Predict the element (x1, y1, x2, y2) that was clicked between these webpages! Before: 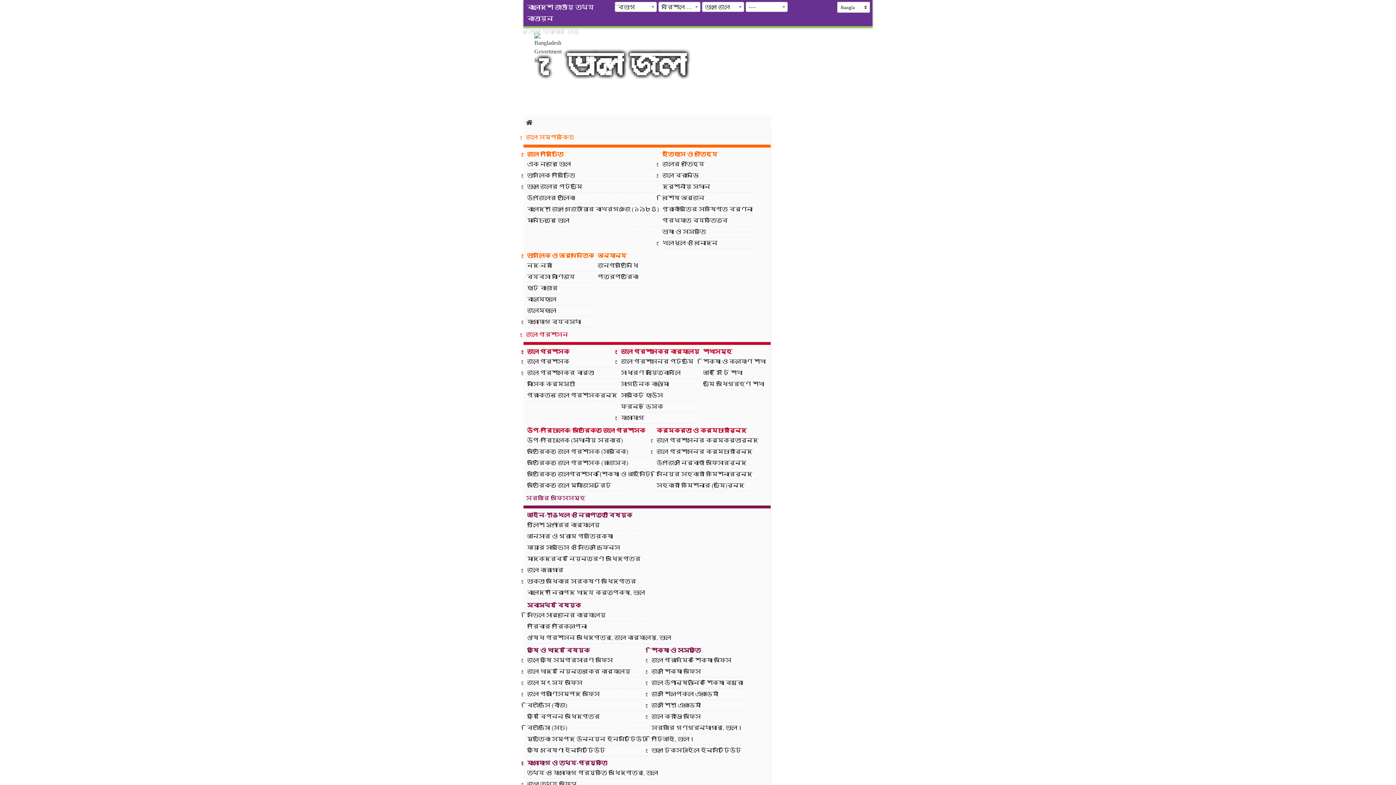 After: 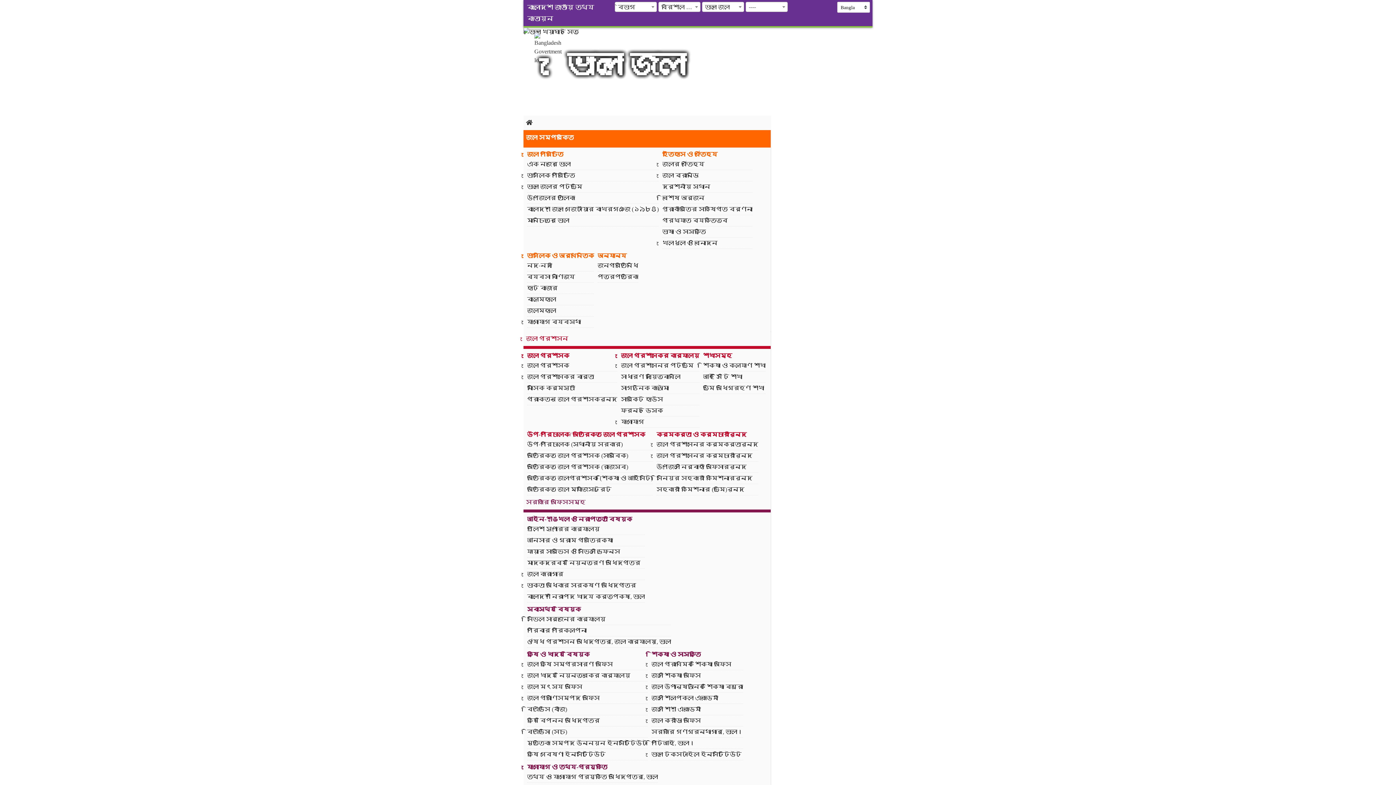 Action: label: জেলা সম্পর্কিত bbox: (523, 130, 770, 144)